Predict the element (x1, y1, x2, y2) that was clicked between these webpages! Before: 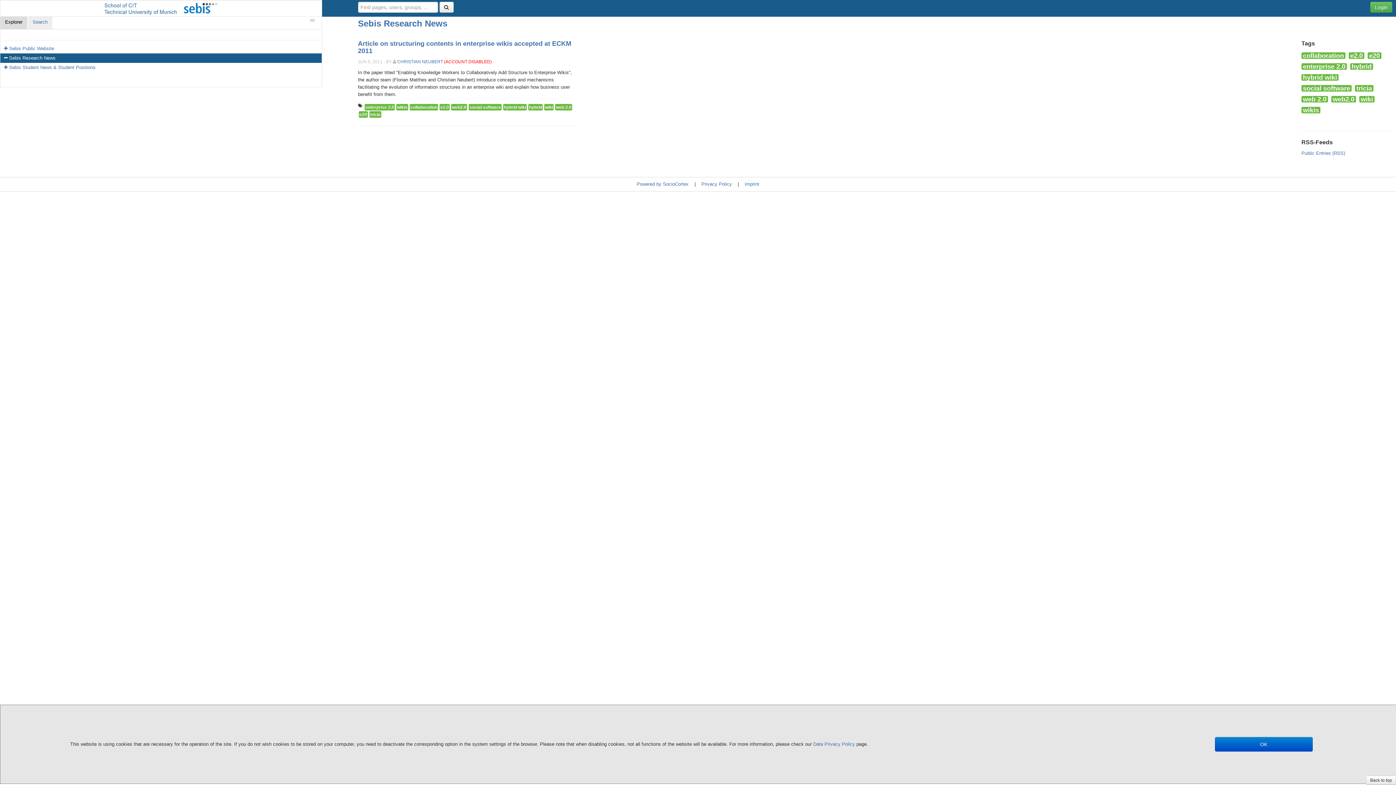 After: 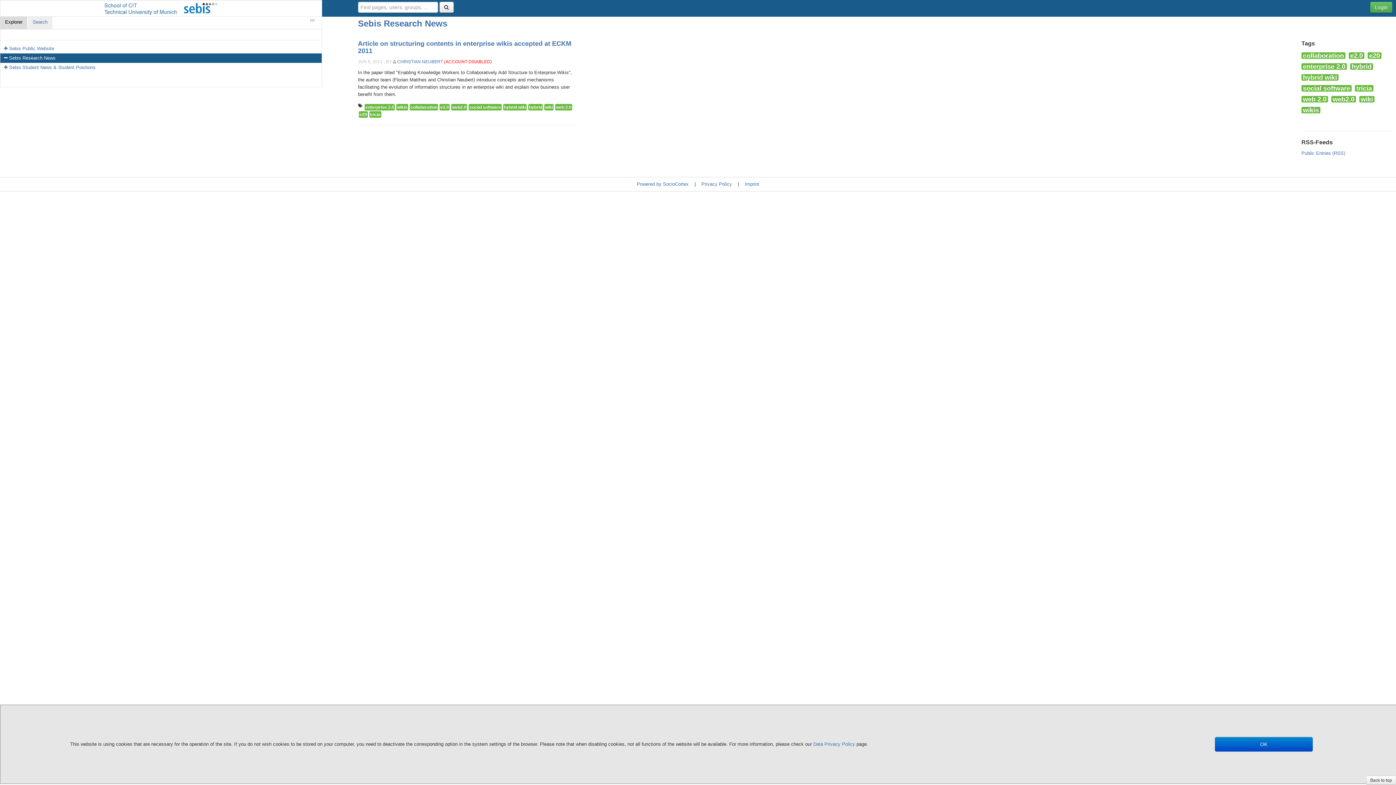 Action: bbox: (1359, 96, 1374, 102) label: wiki